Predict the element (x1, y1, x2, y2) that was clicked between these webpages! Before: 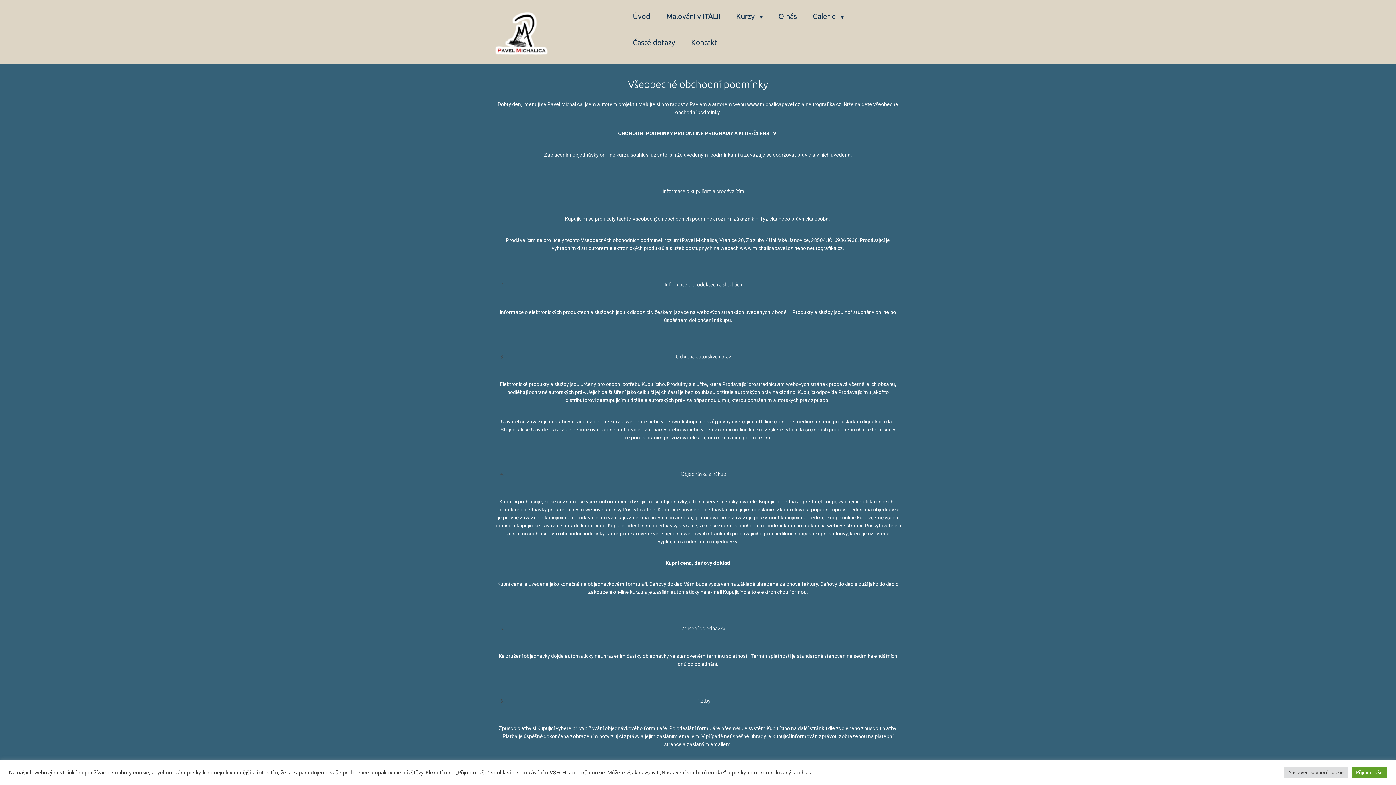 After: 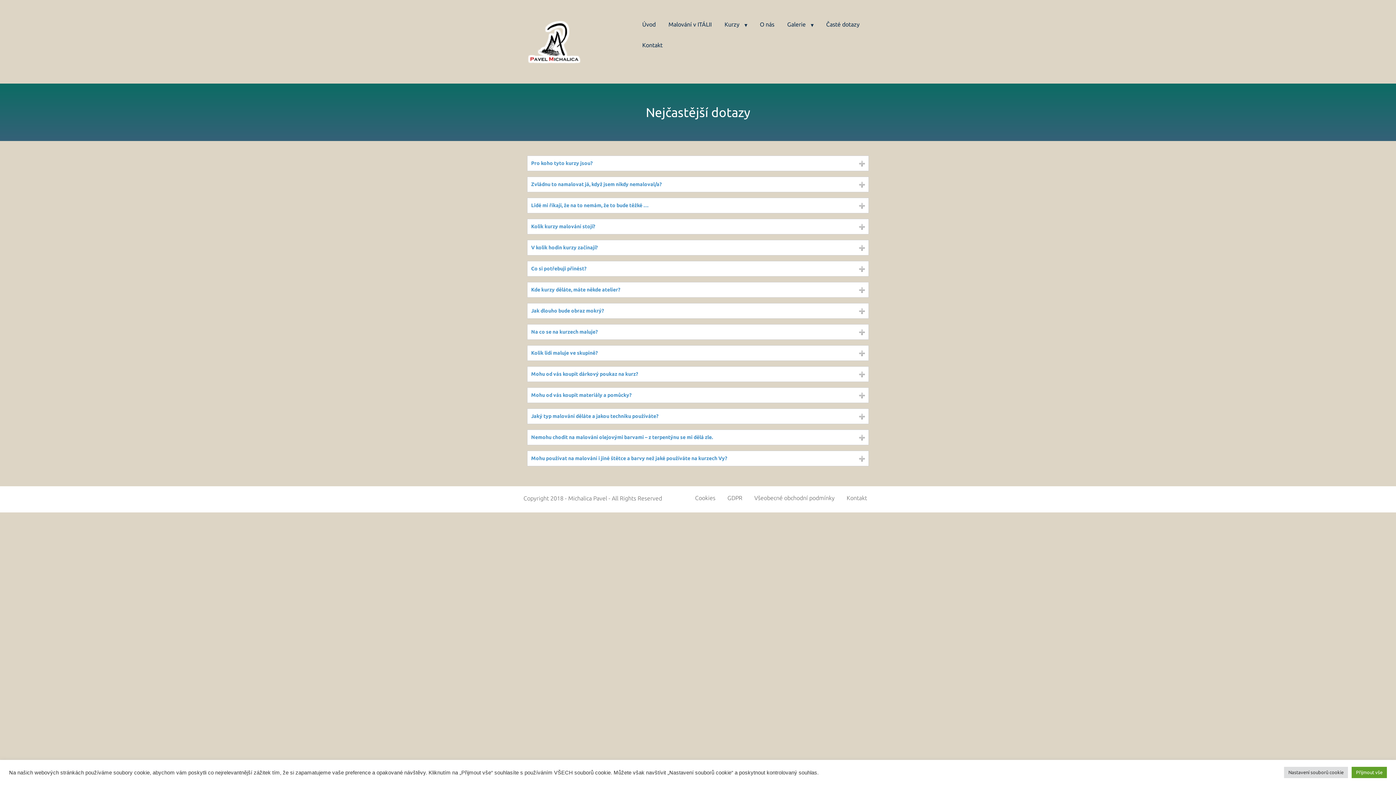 Action: bbox: (625, 29, 683, 55) label: Časté dotazy